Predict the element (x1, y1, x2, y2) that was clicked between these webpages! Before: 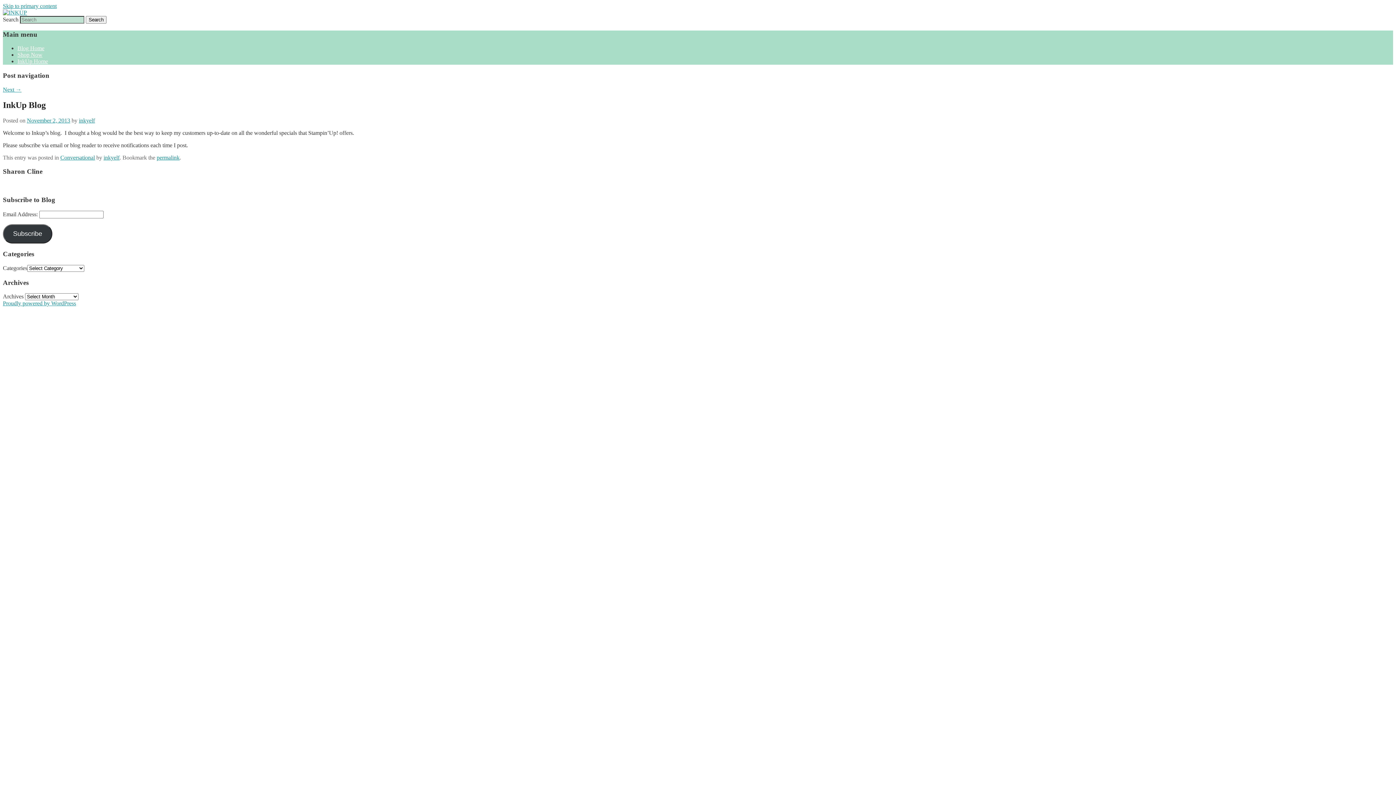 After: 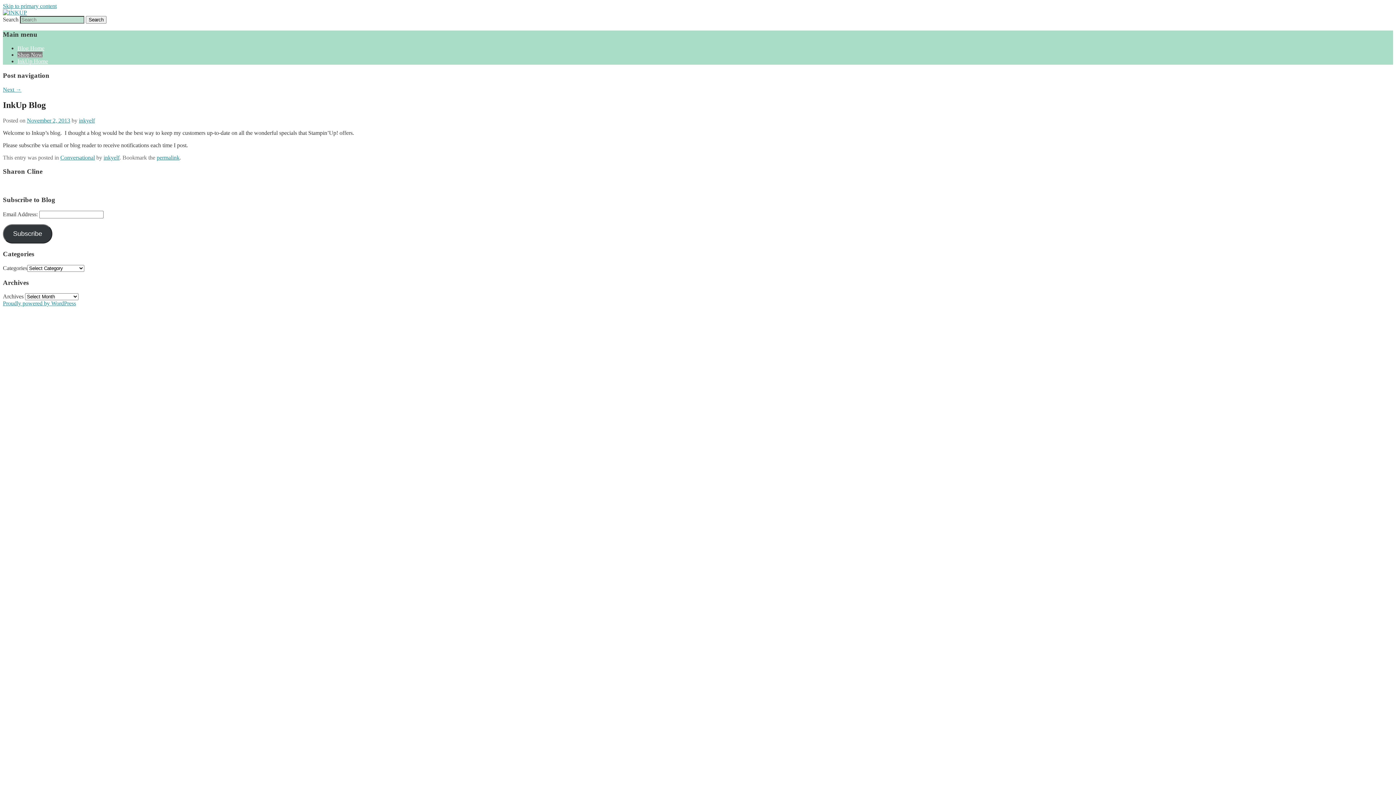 Action: bbox: (17, 51, 42, 57) label: Shop Now